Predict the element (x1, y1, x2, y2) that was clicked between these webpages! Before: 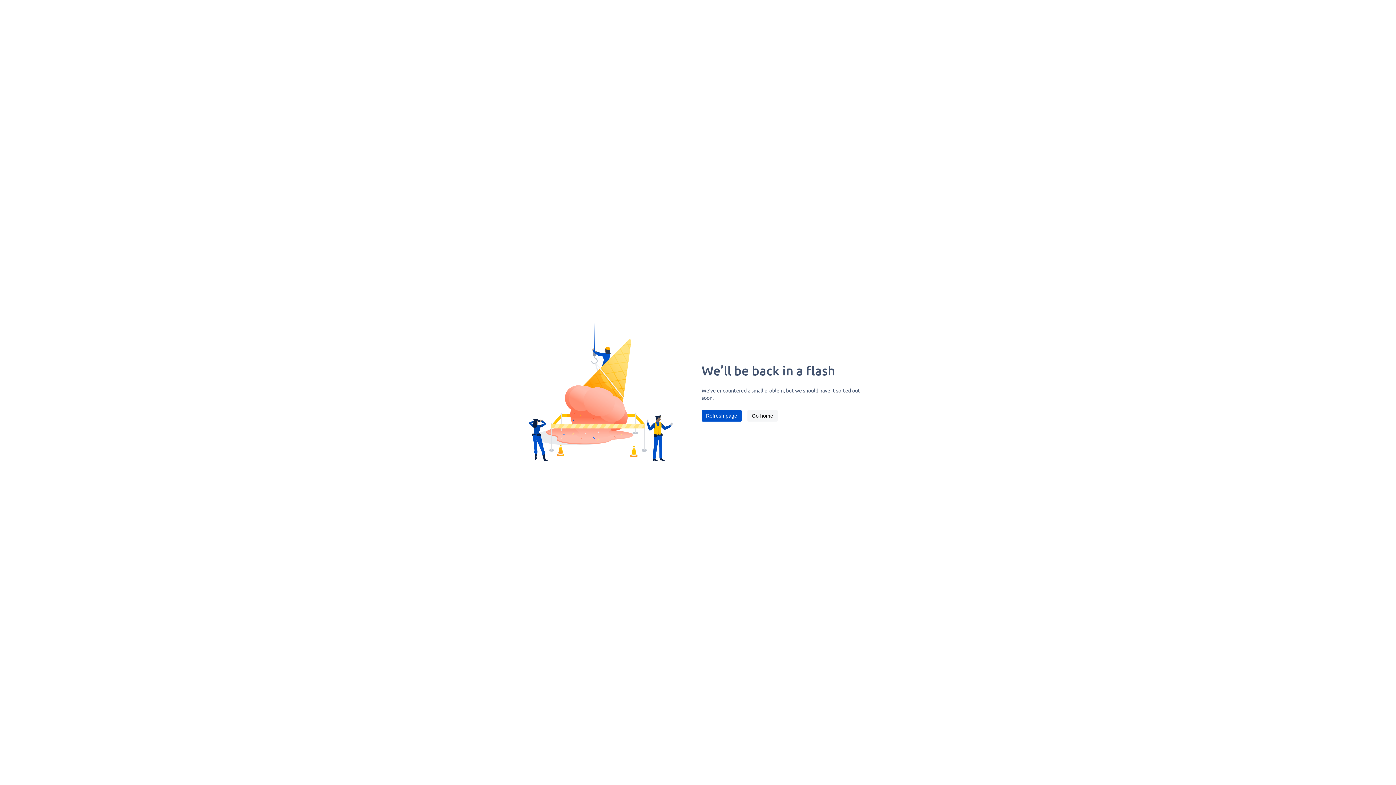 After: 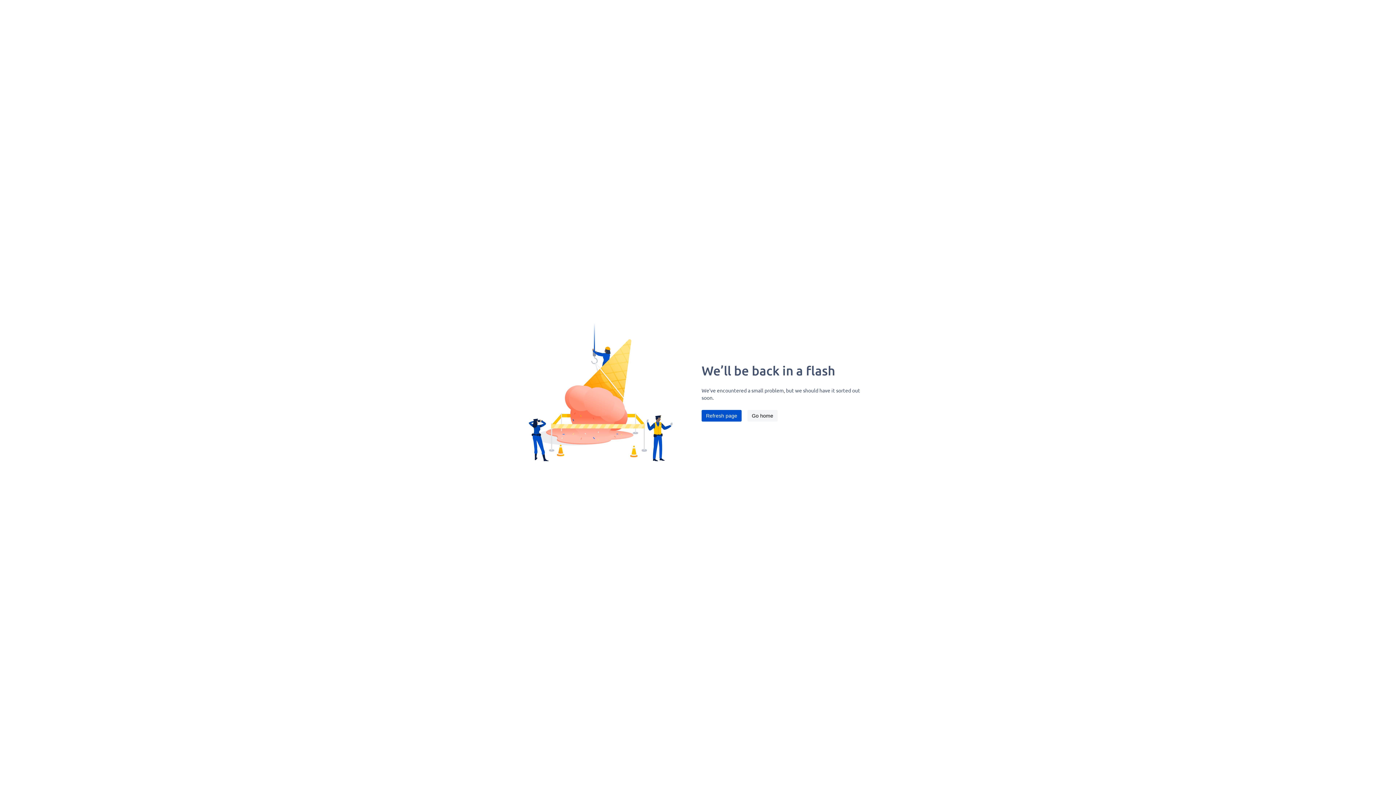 Action: bbox: (701, 410, 741, 421) label: Refresh page